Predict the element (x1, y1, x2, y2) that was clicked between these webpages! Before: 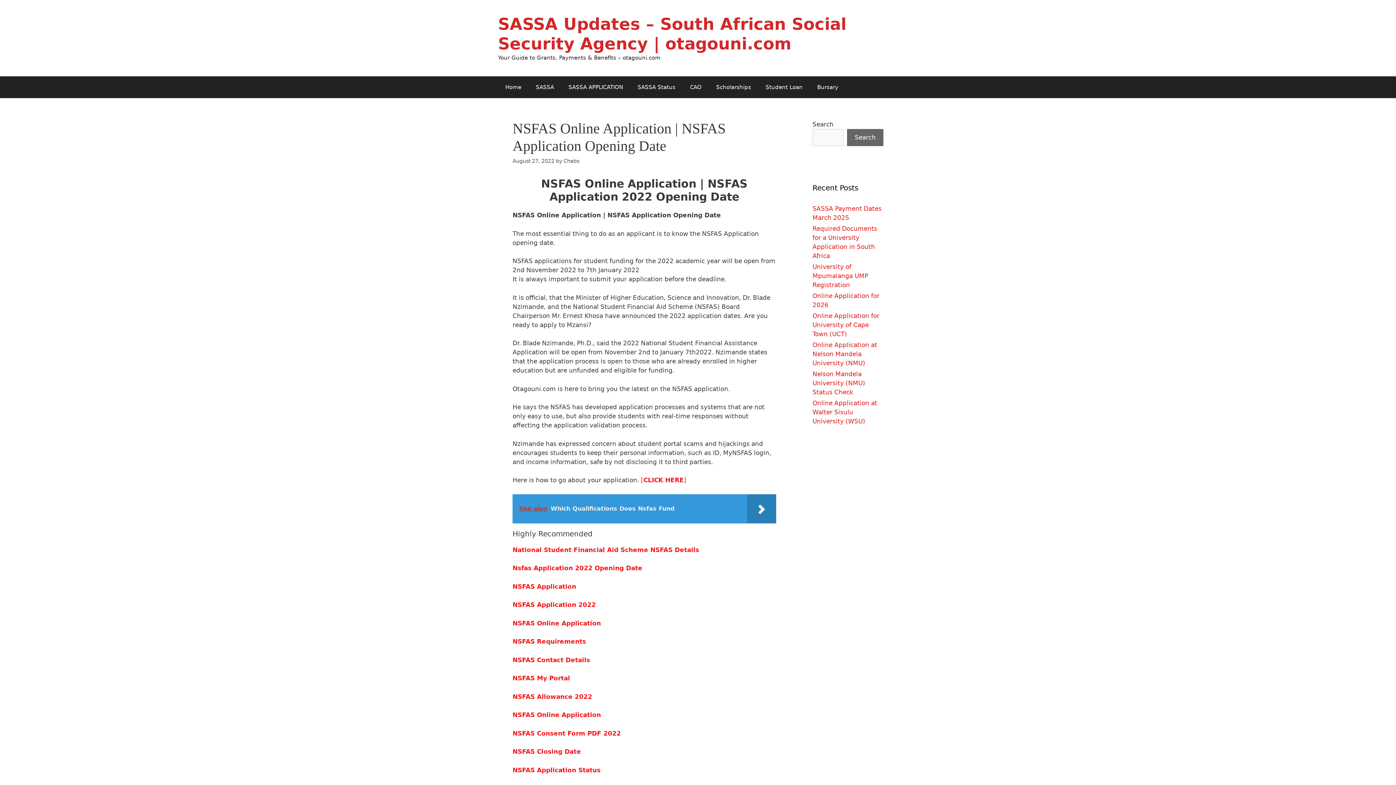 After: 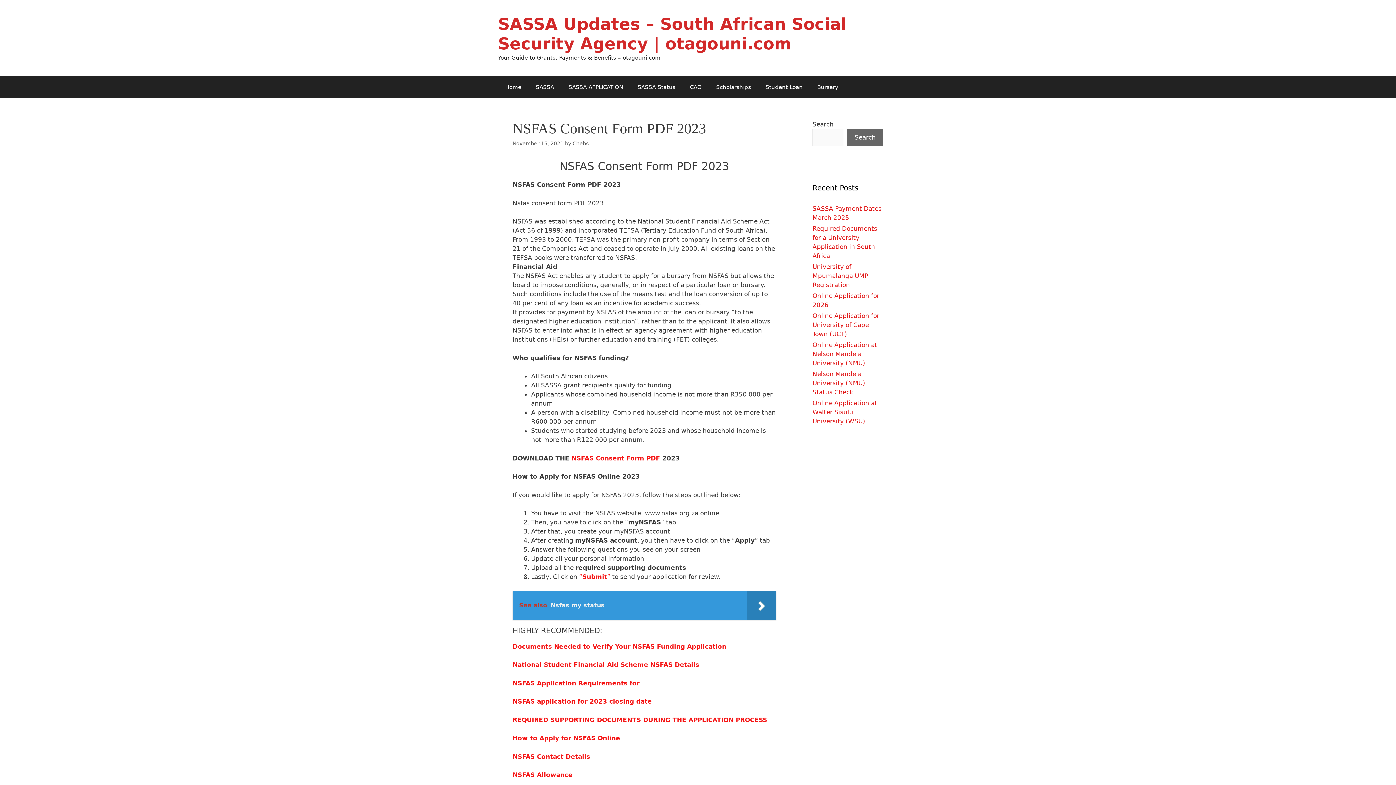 Action: label: NSFAS Consent Form PDF 2022 bbox: (512, 730, 621, 737)